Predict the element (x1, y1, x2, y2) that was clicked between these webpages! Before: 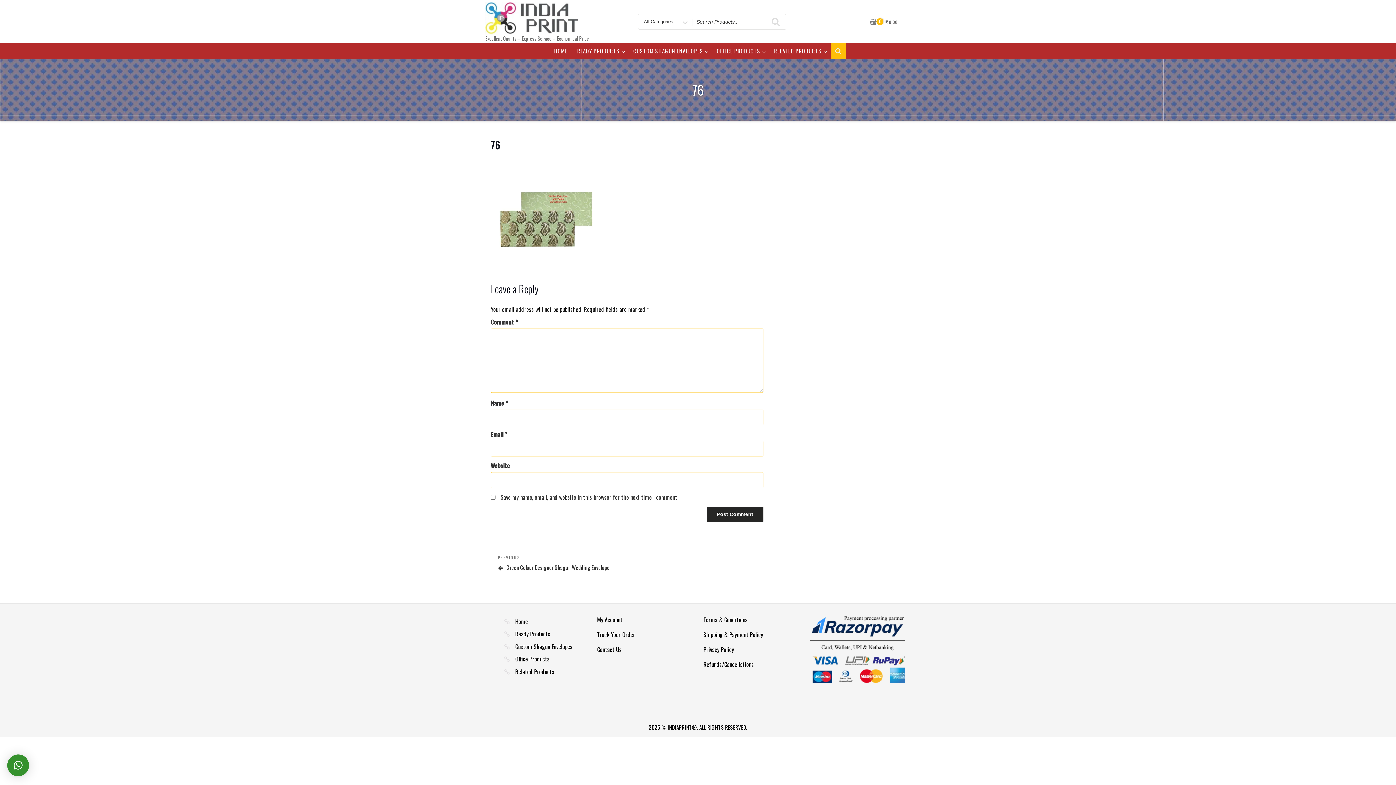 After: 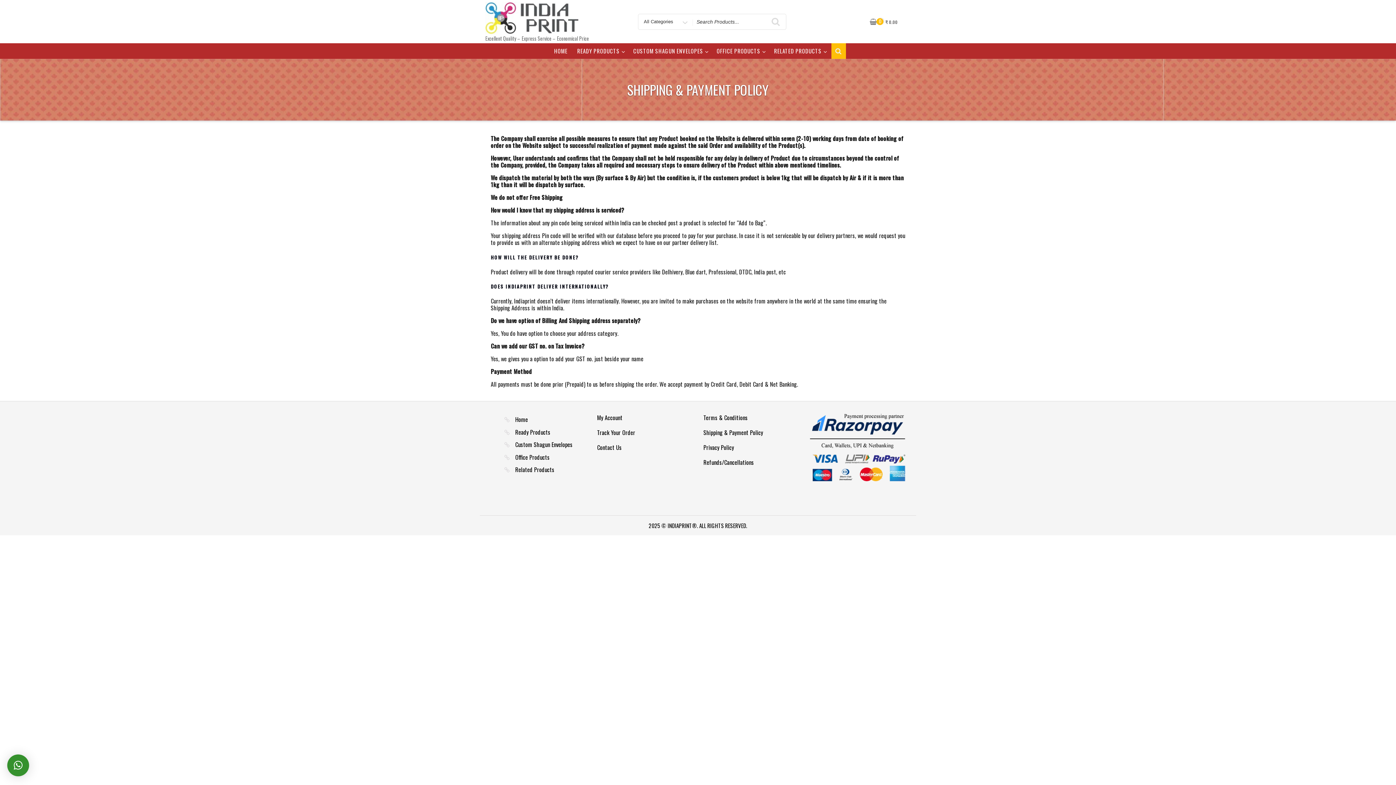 Action: bbox: (703, 630, 763, 639) label: Shipping & Payment Policy